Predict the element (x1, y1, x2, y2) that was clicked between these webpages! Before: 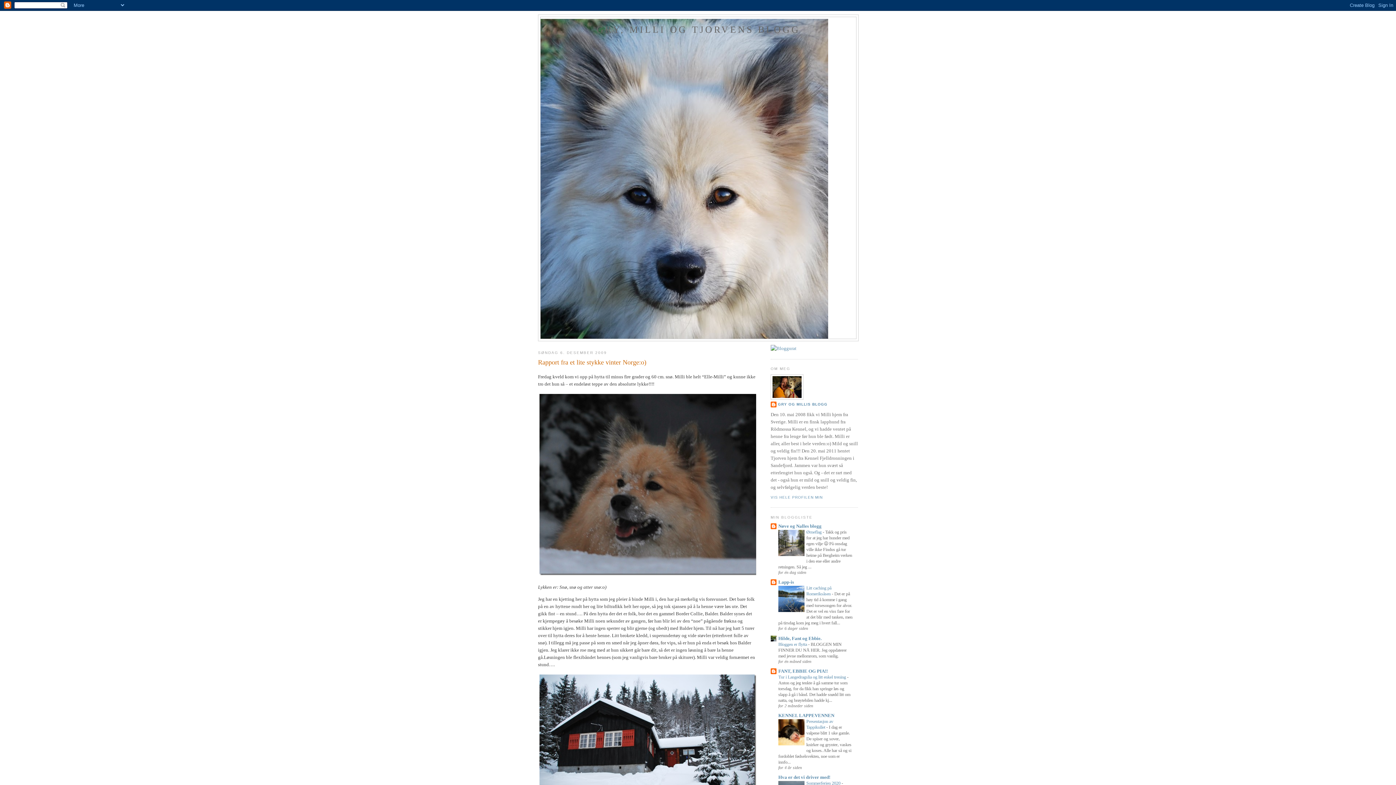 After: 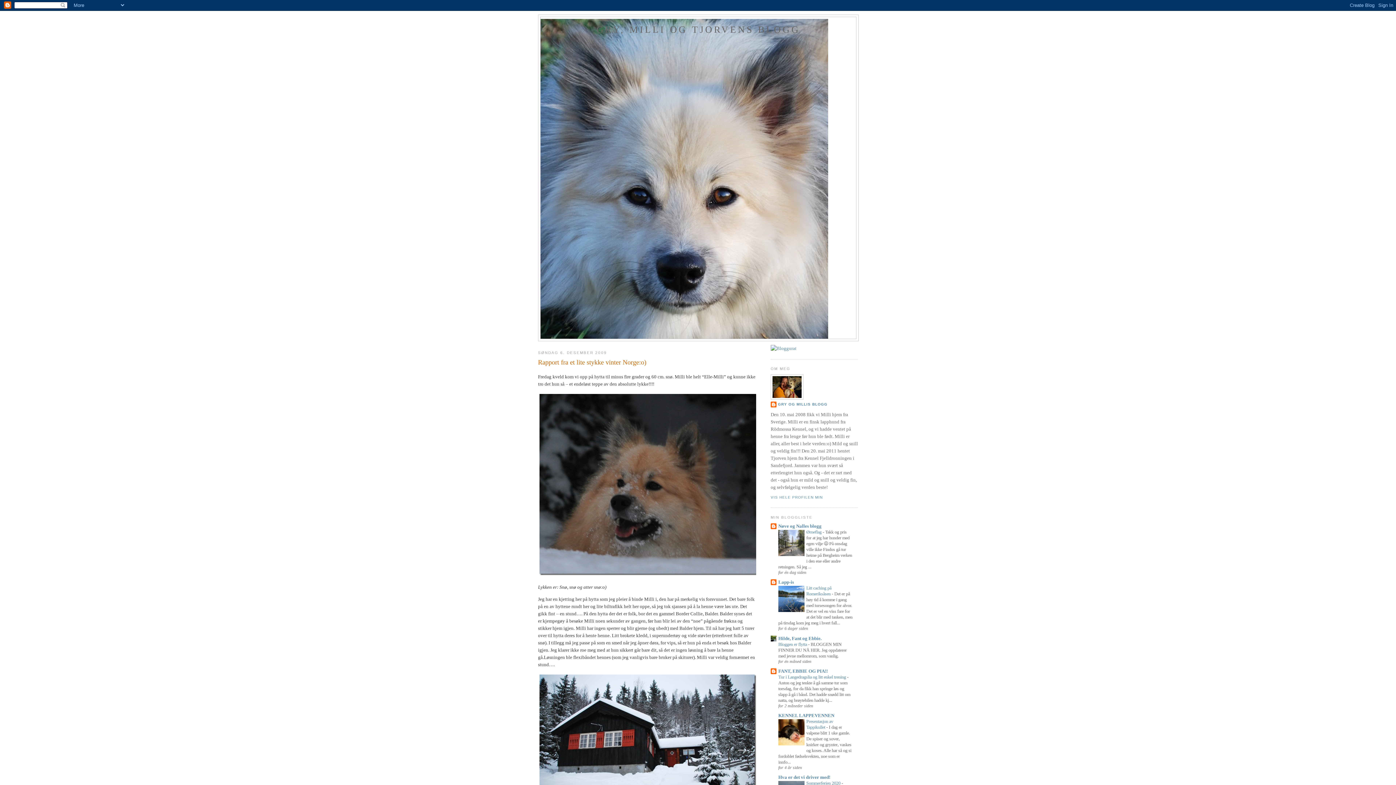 Action: bbox: (778, 608, 804, 613)